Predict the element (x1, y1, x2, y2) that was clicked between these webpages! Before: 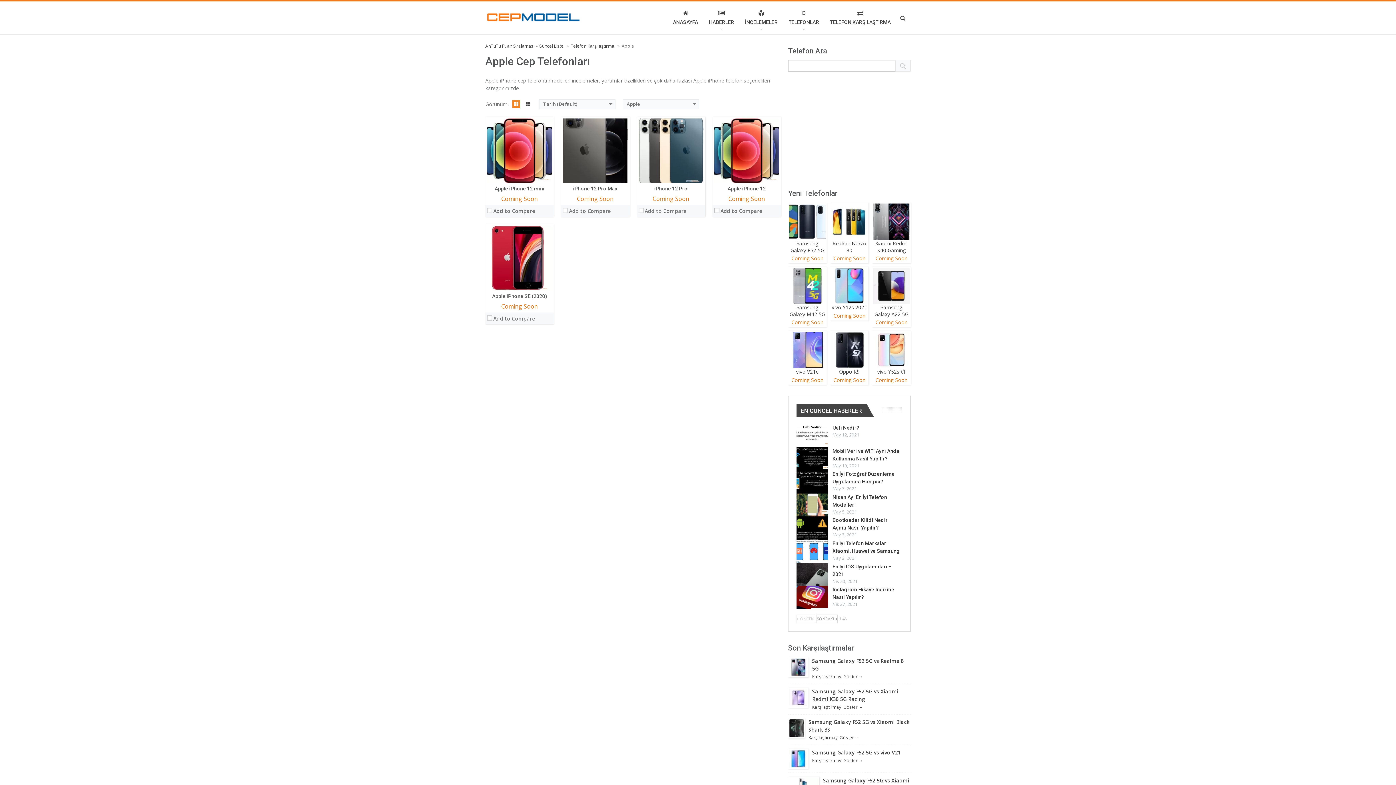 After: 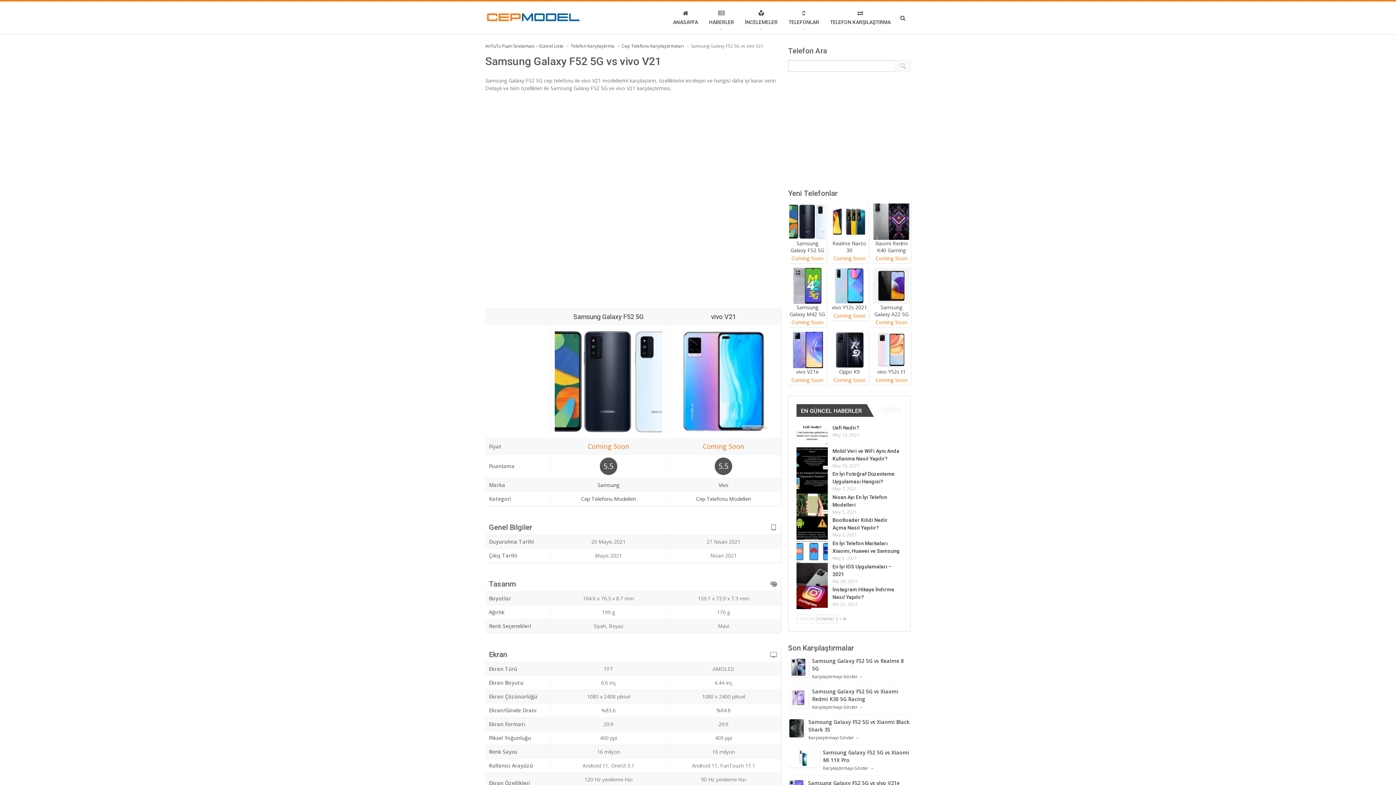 Action: bbox: (812, 757, 863, 763) label: Karşılaştırmayı Göster →